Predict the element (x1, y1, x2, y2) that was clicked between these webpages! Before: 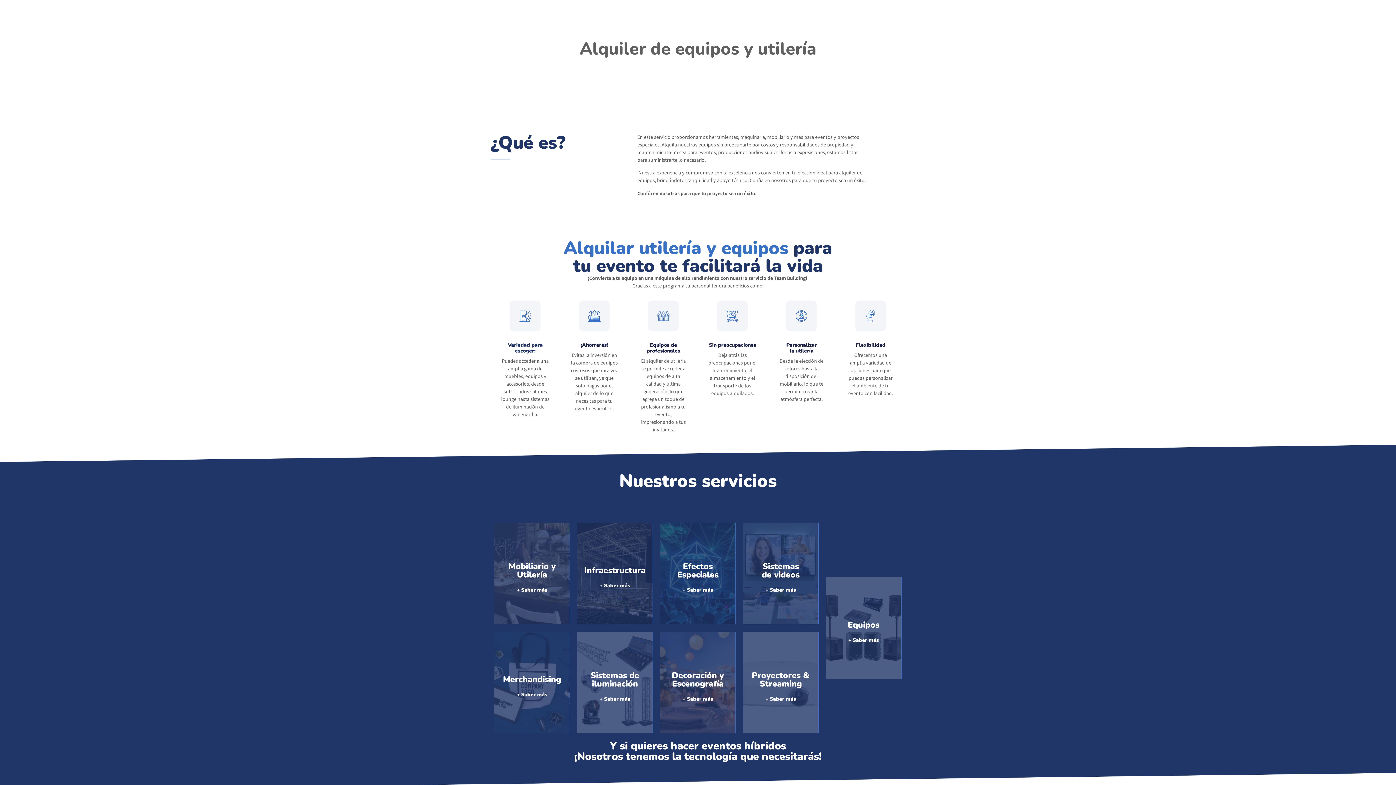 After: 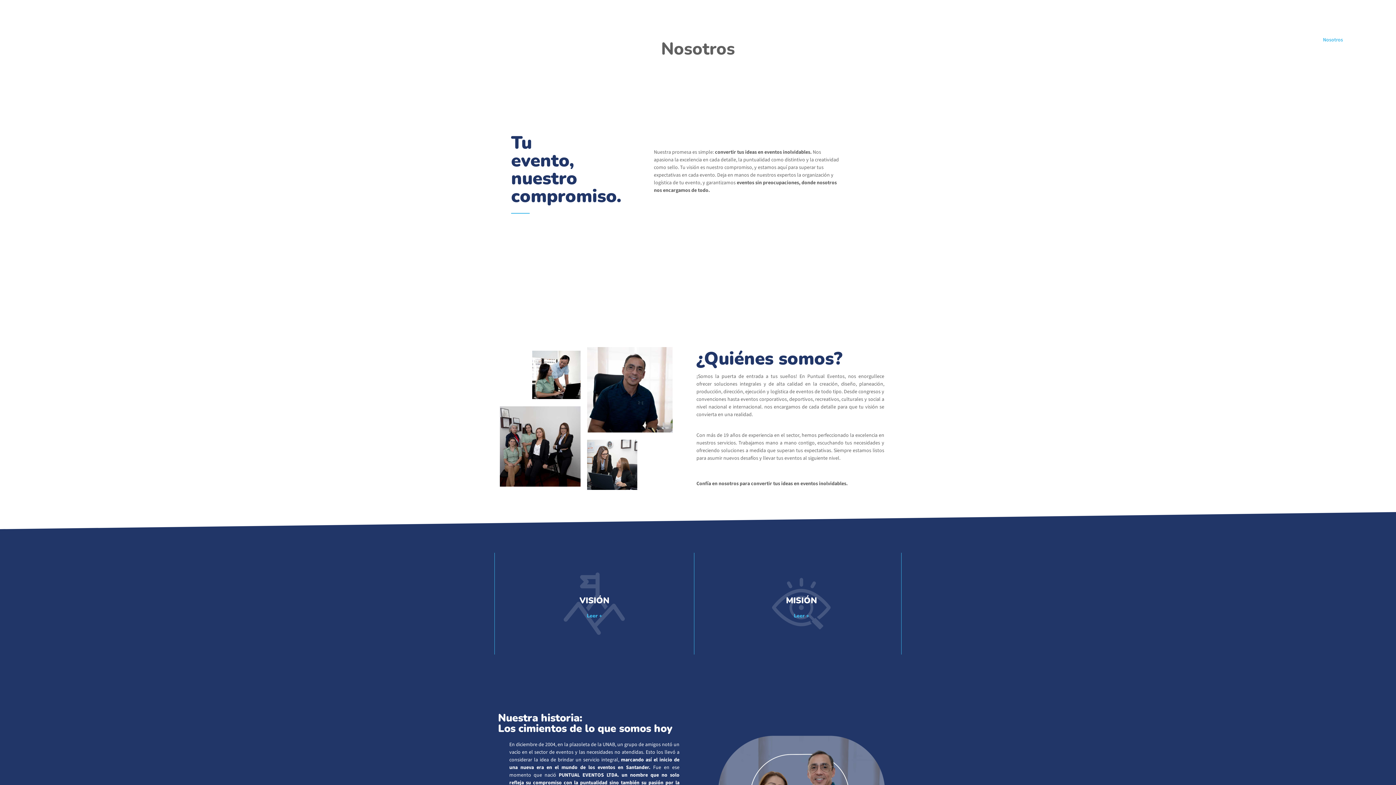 Action: bbox: (1315, 31, 1350, 48) label: Nosotros